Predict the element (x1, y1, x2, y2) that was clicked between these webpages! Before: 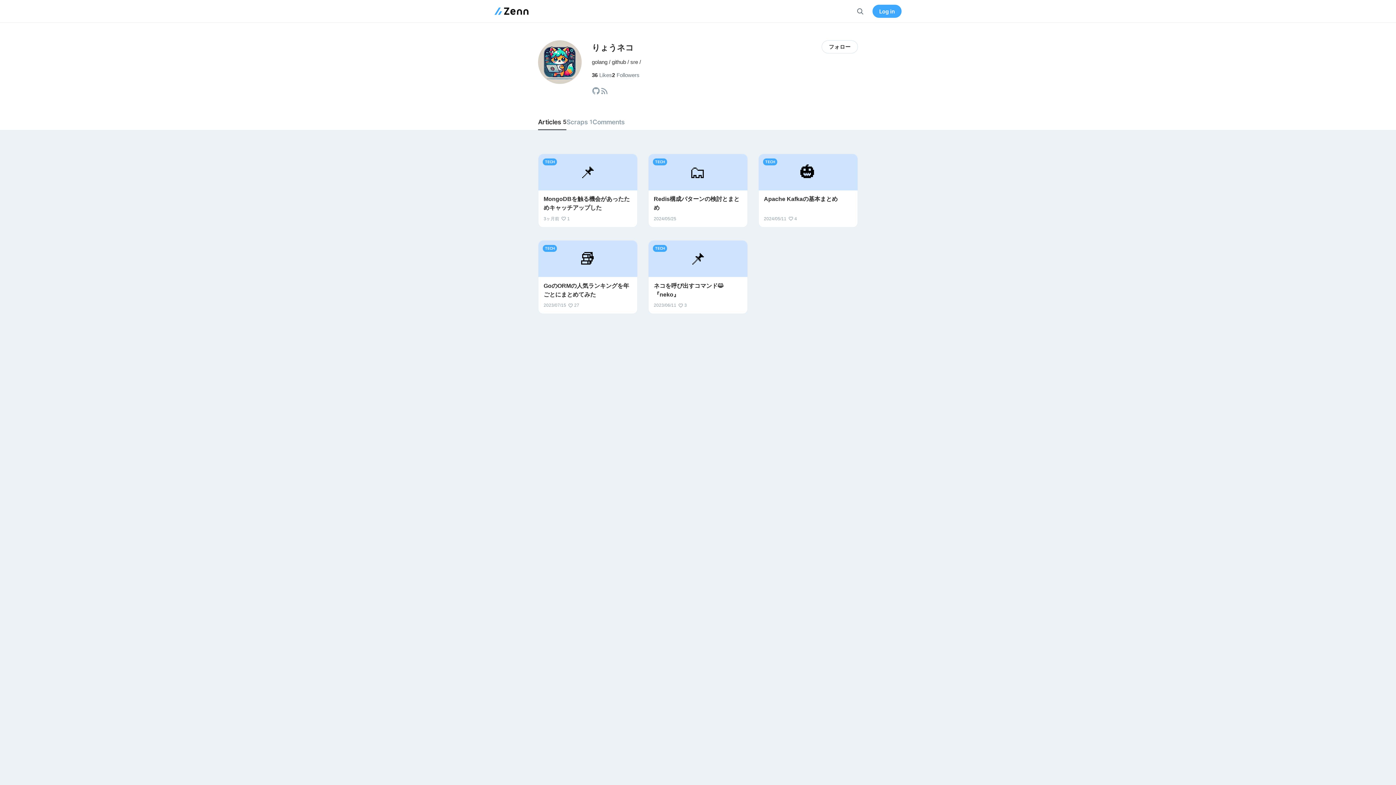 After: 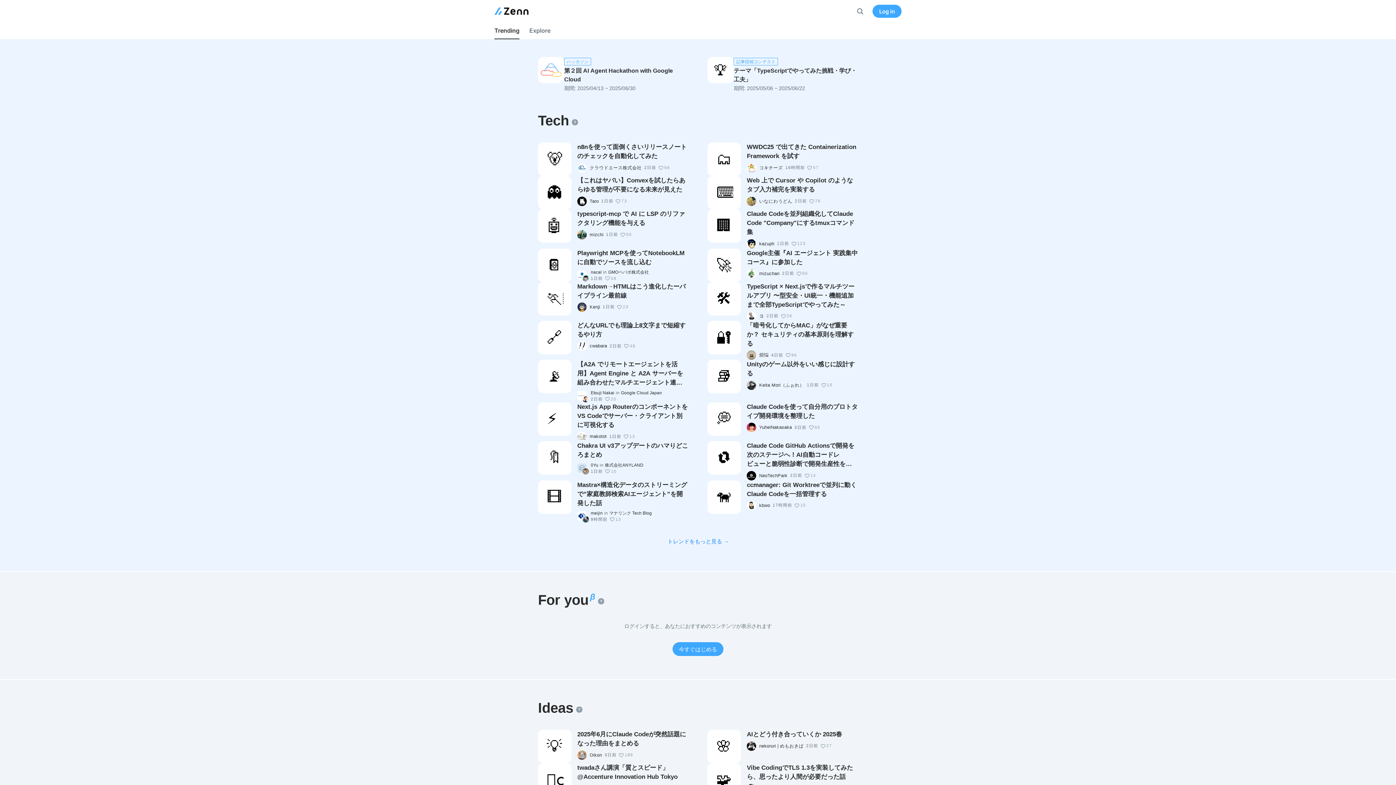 Action: bbox: (494, 7, 528, 15)